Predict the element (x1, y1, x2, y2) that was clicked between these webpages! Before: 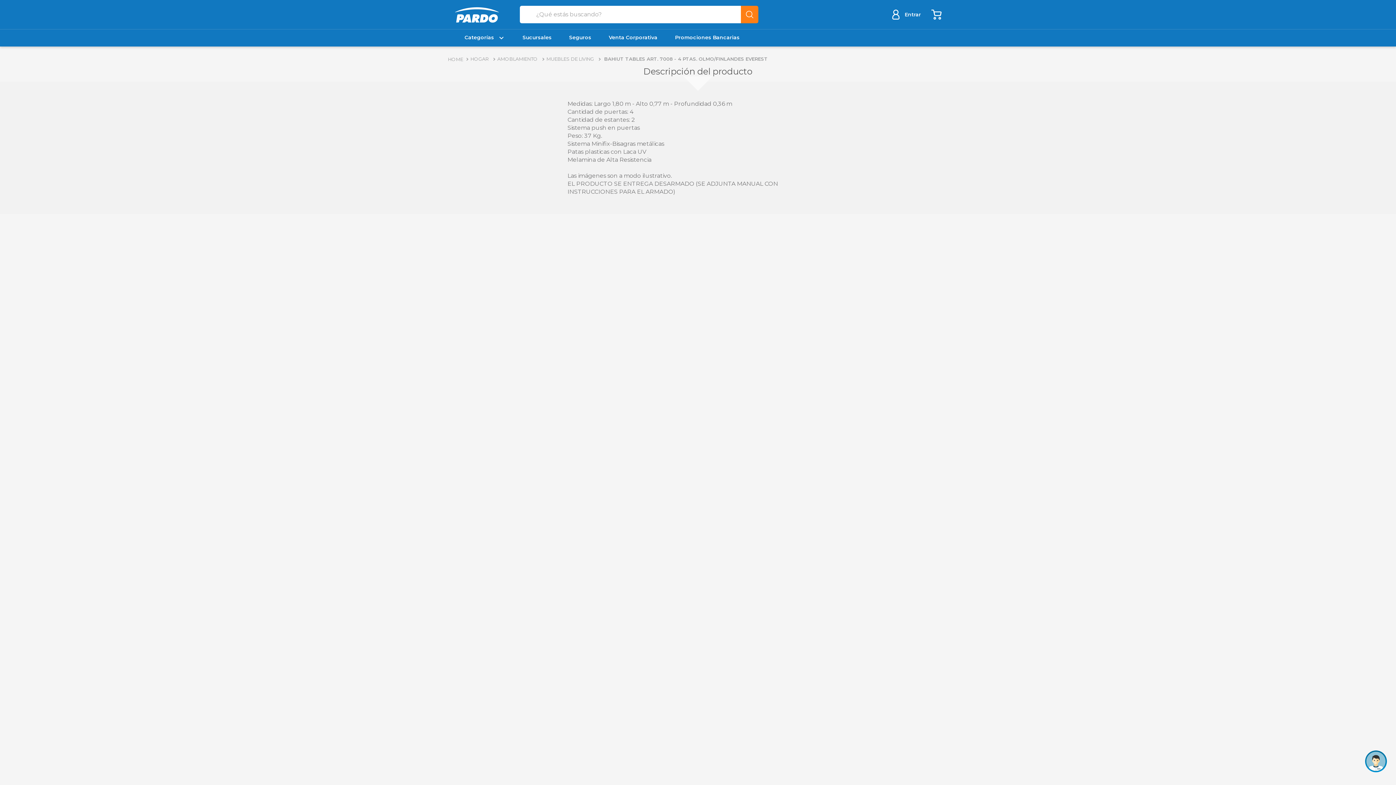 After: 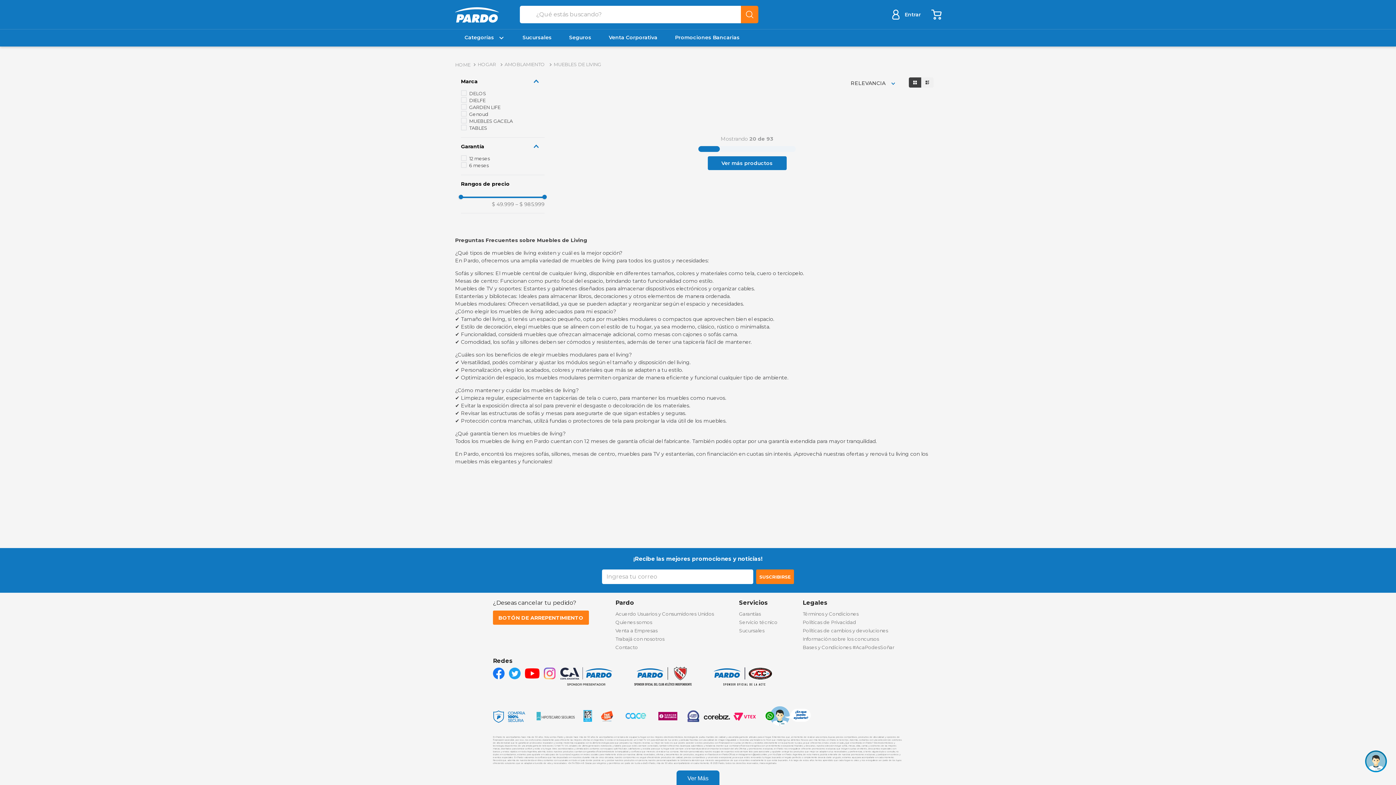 Action: bbox: (545, 55, 595, 62) label: MUEBLES DE LIVING